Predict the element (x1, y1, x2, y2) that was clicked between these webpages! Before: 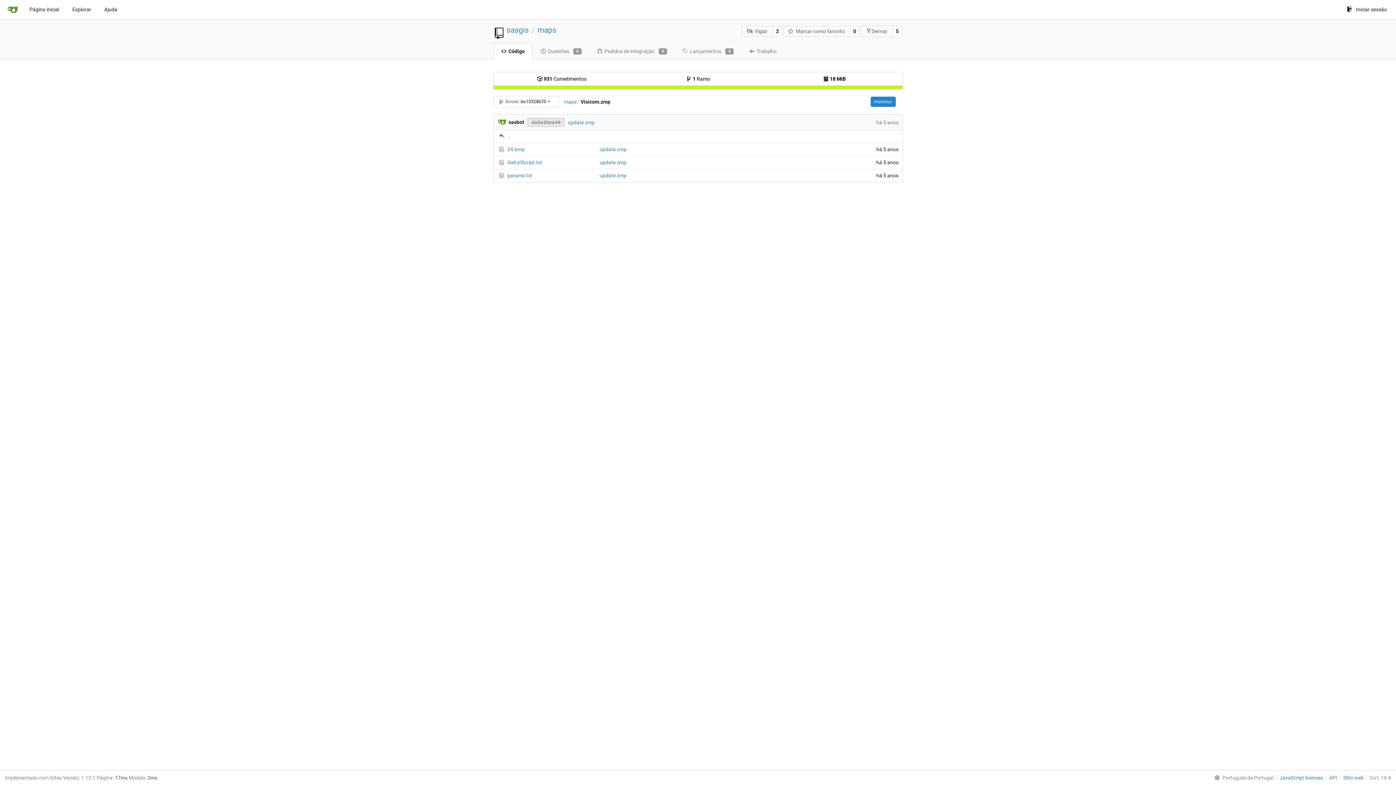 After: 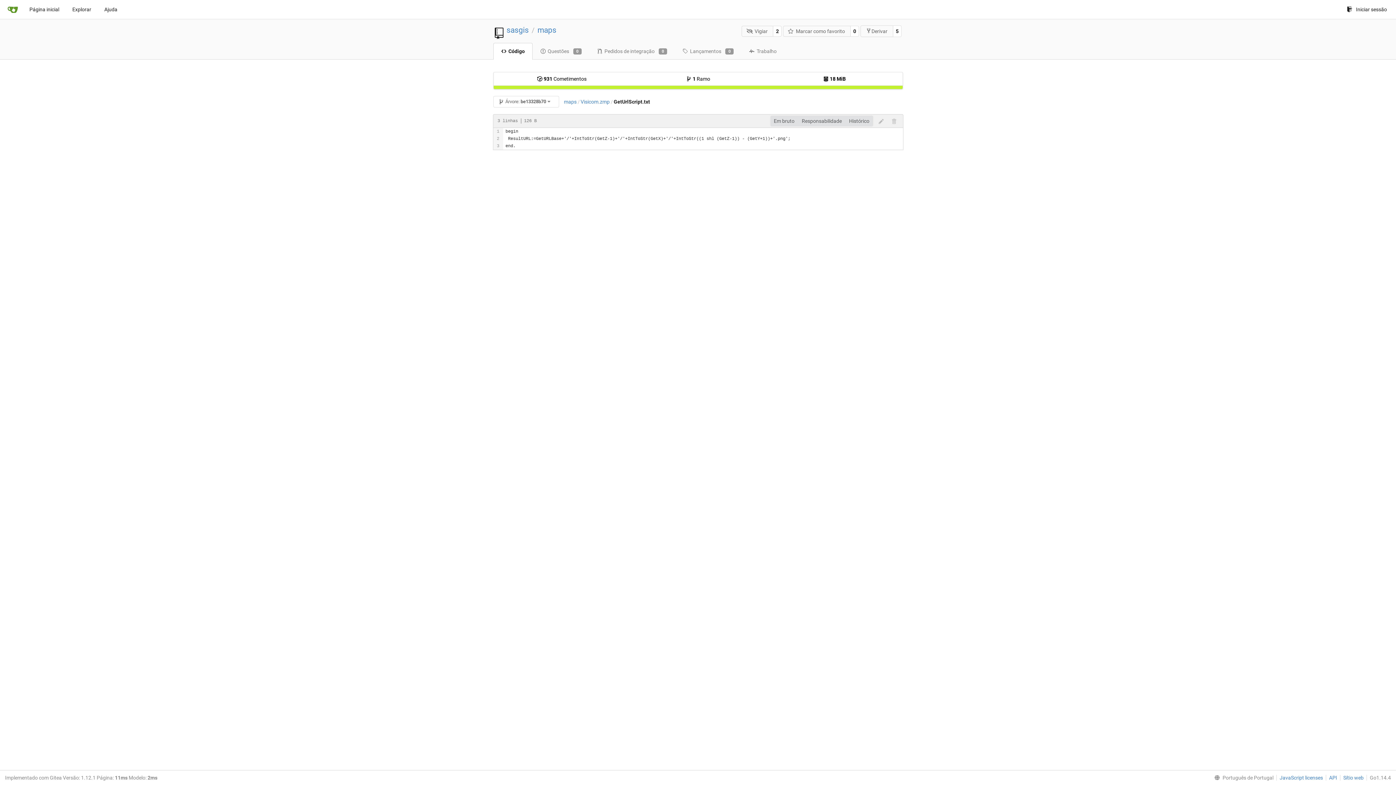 Action: bbox: (507, 159, 542, 165) label: GetUrlScript.txt